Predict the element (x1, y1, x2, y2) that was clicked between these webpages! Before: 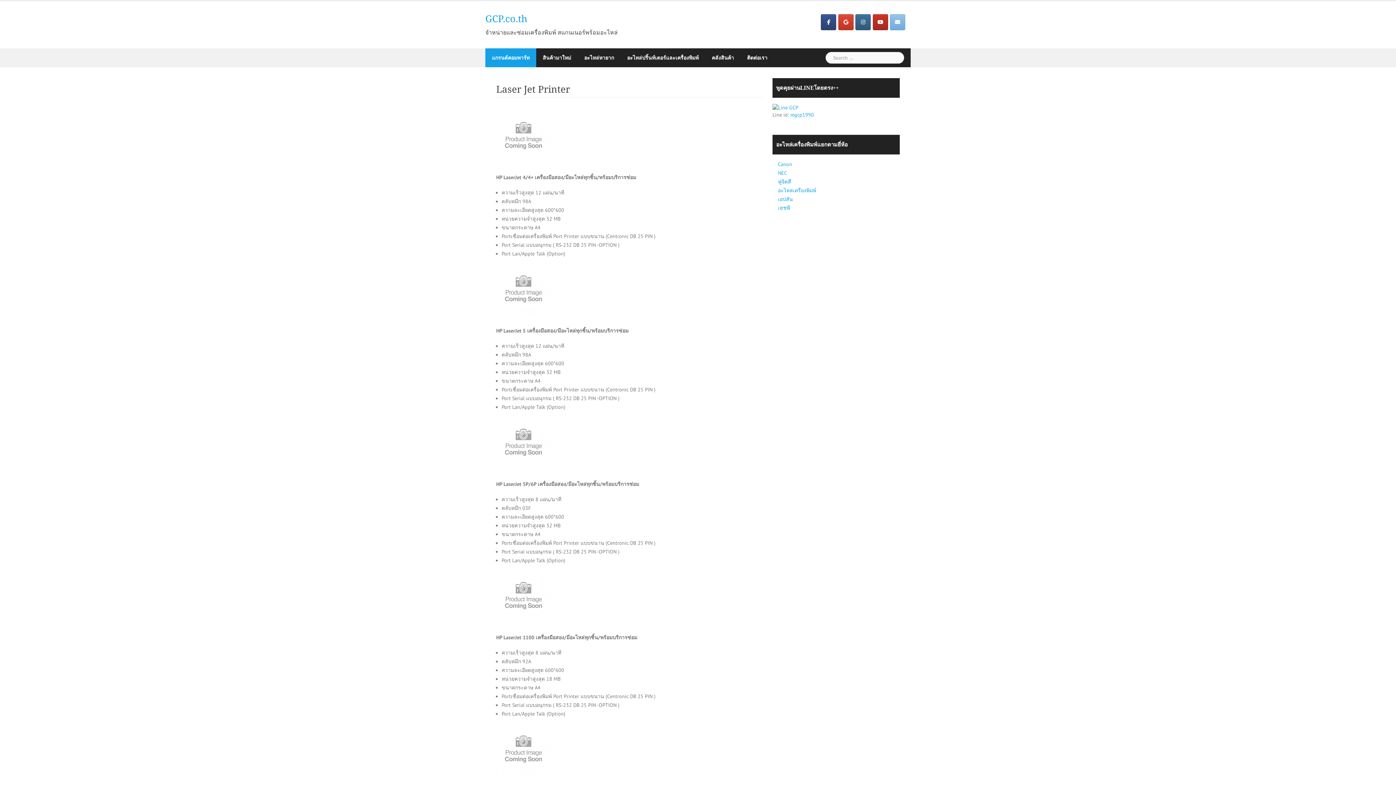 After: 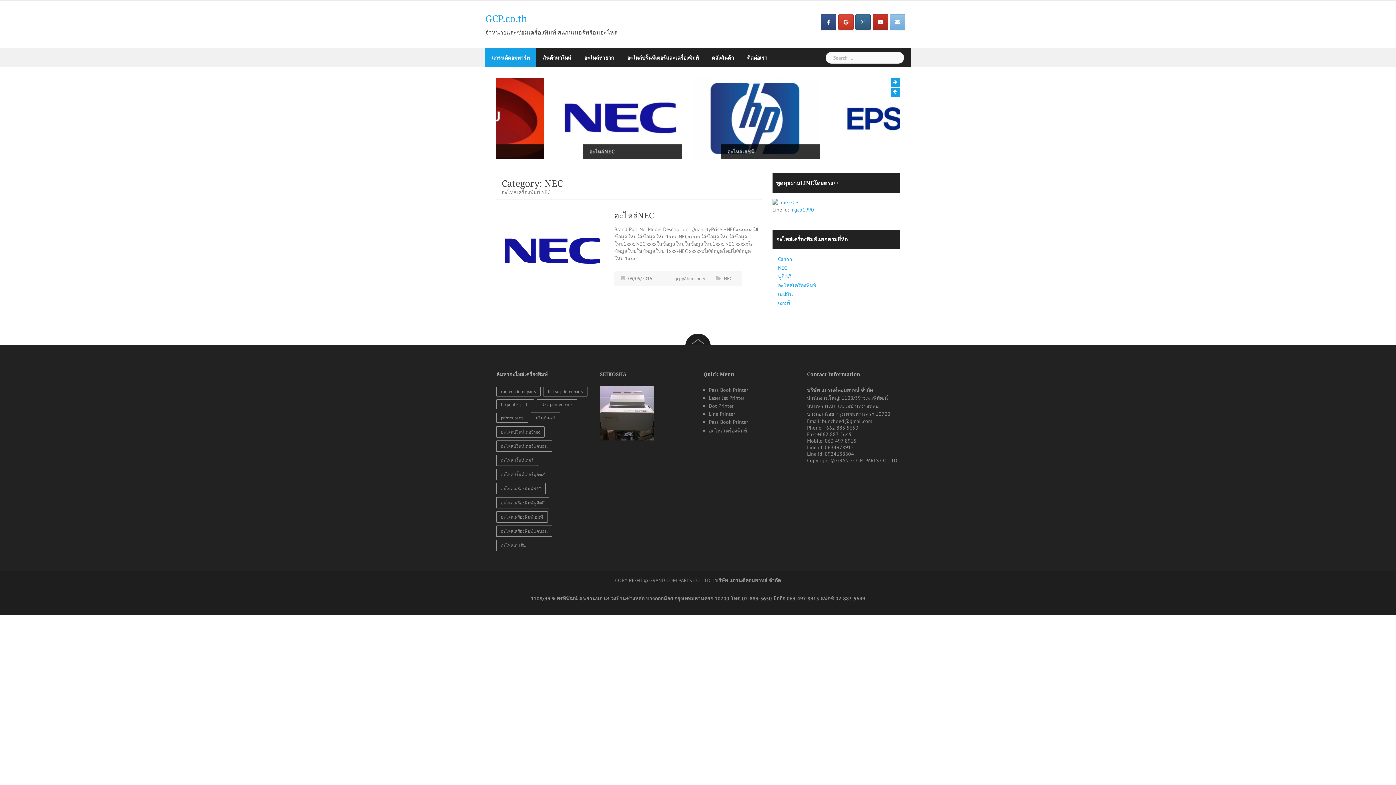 Action: label: NEC bbox: (778, 169, 787, 176)